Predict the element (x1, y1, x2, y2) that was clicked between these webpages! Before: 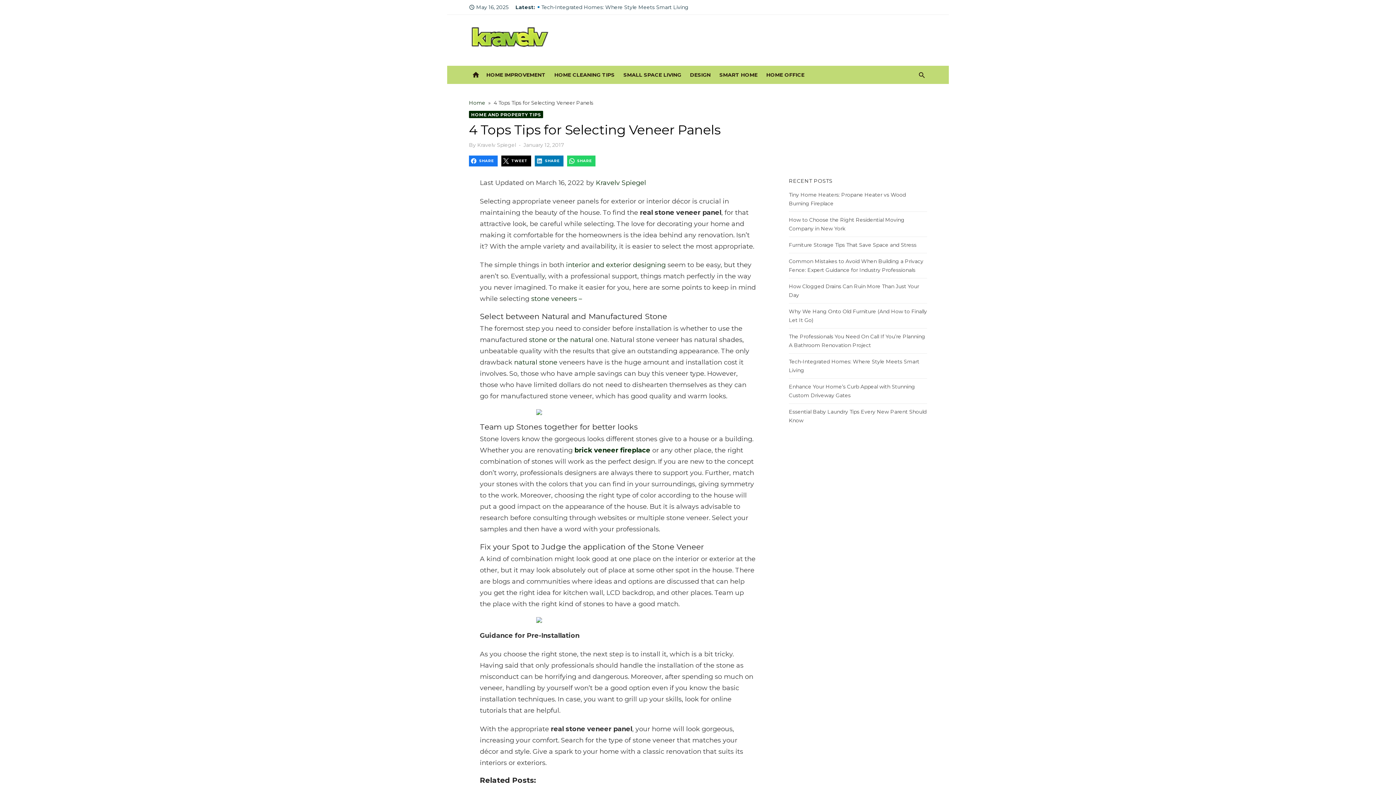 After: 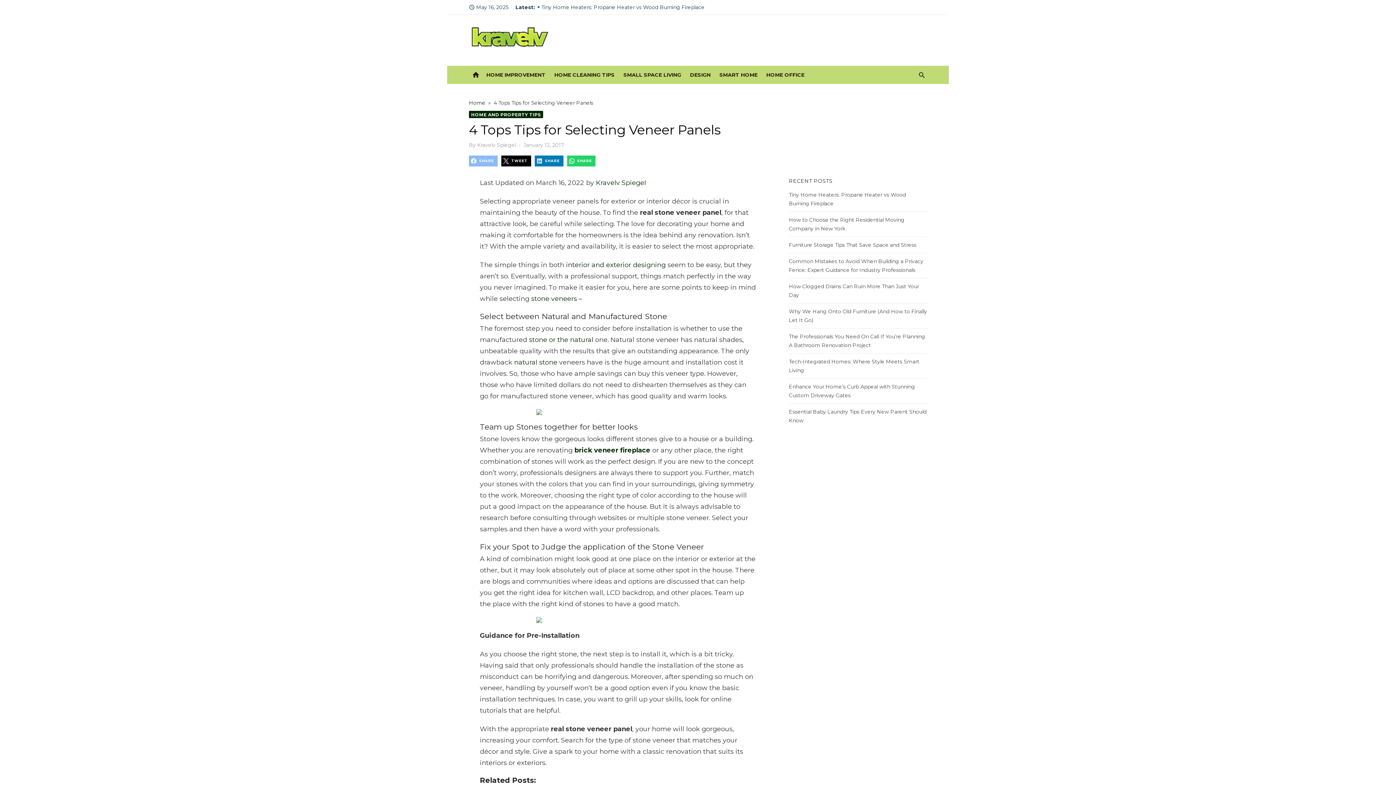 Action: label: SHARE bbox: (469, 155, 497, 166)